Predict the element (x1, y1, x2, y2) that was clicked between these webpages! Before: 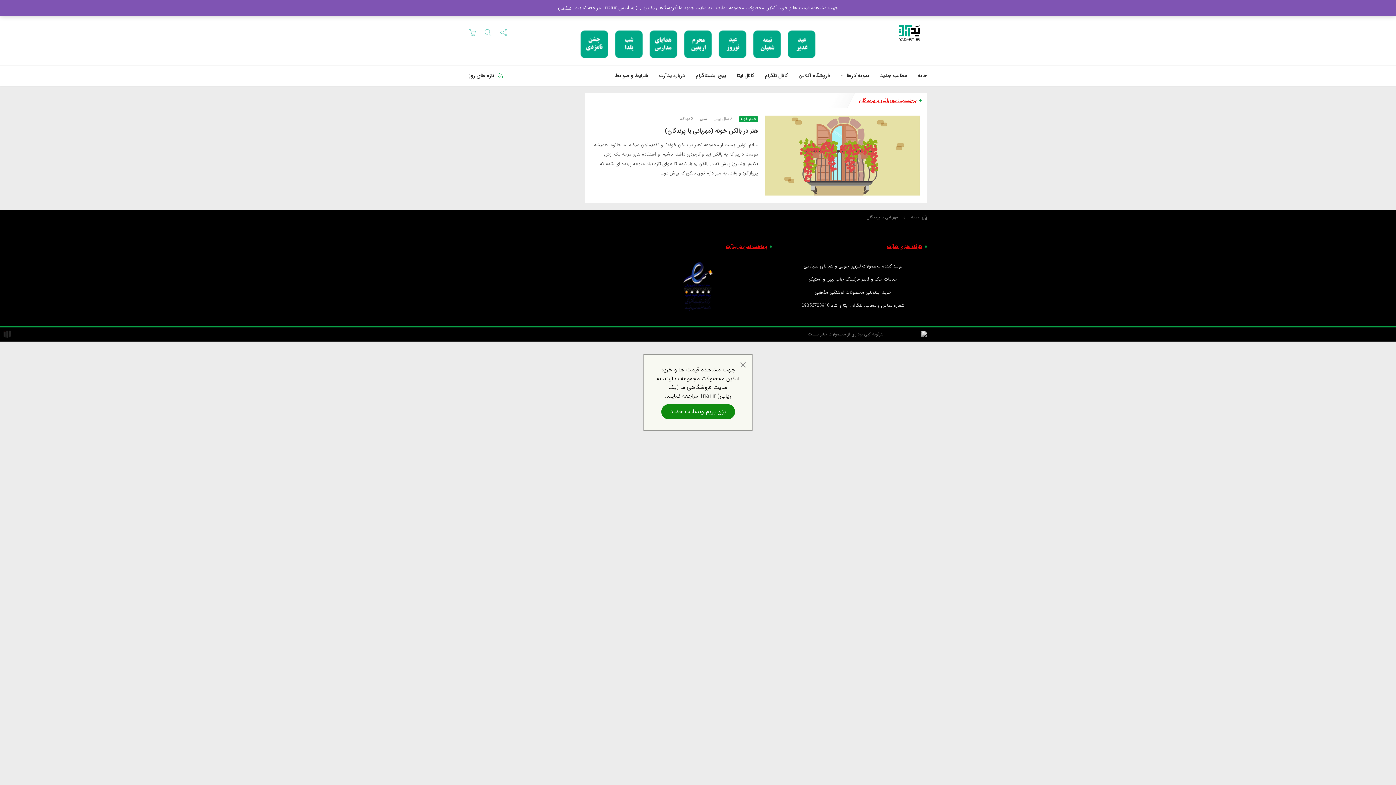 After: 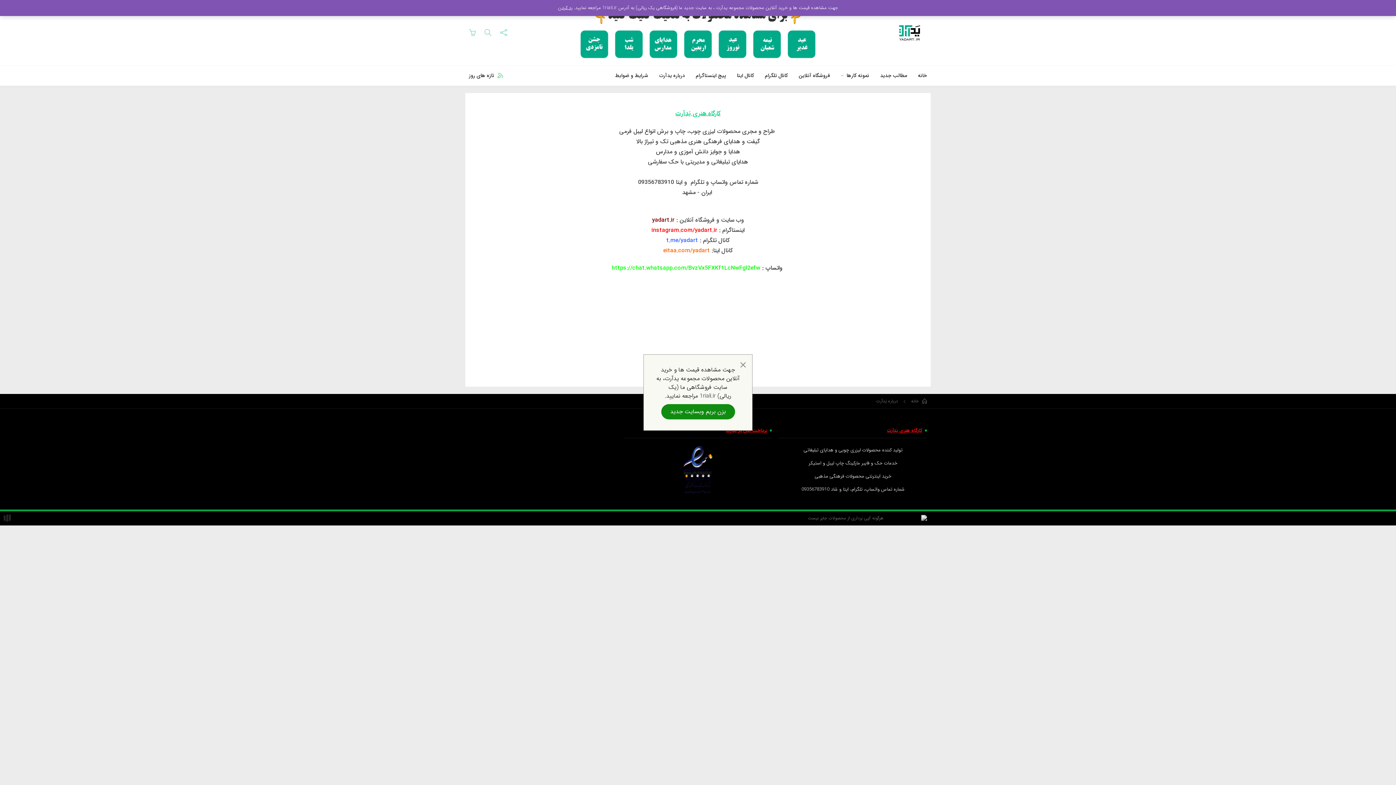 Action: label: درباره یدآرت bbox: (659, 65, 685, 85)